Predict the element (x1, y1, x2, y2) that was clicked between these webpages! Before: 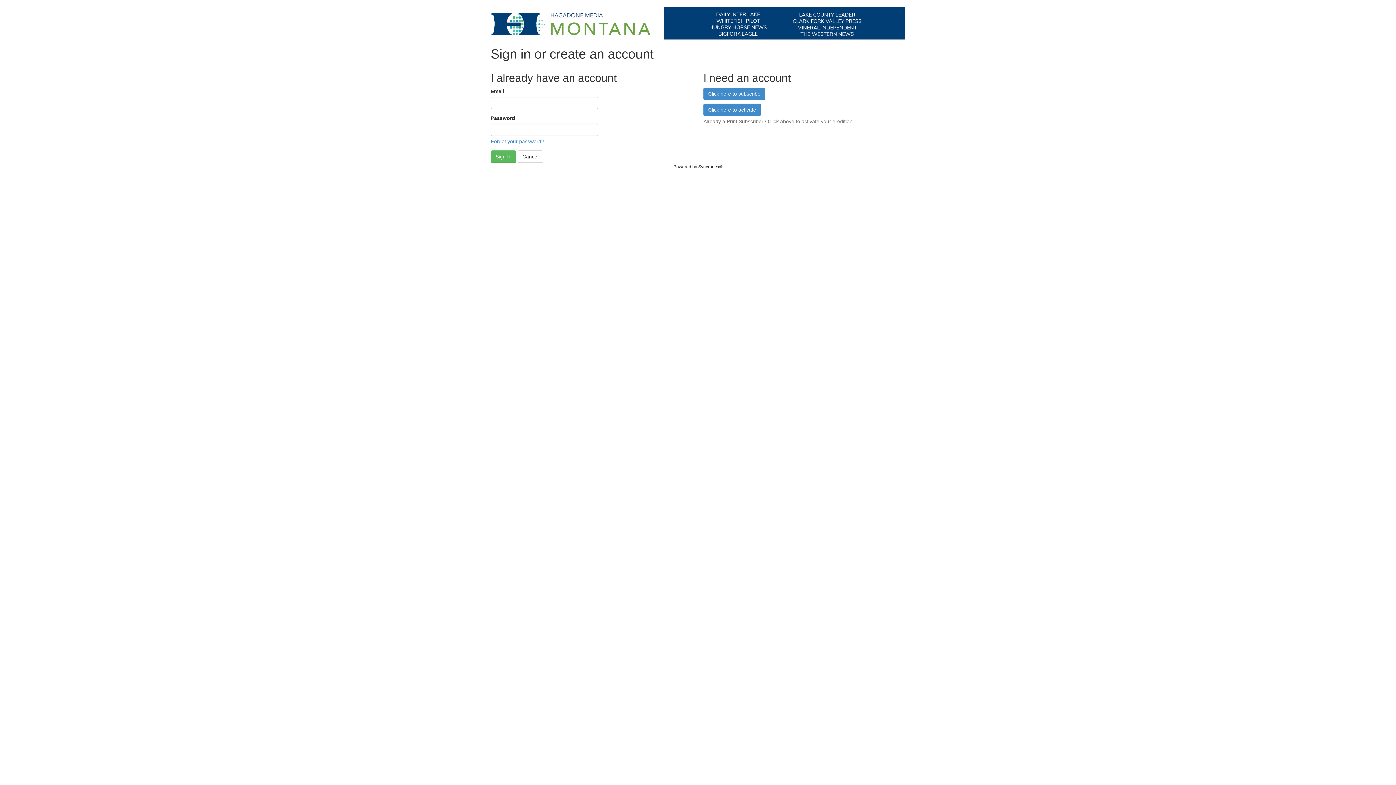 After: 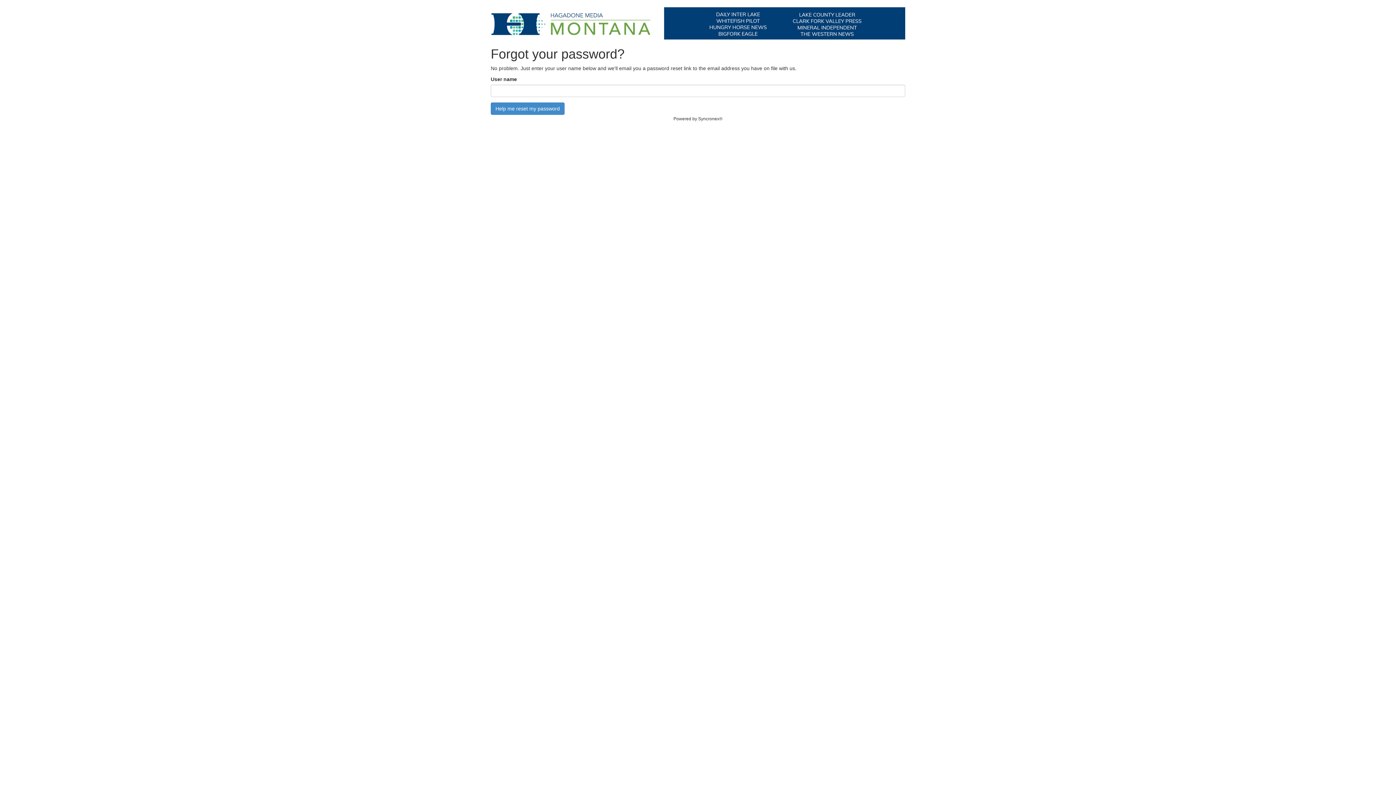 Action: label: Forgot your password? bbox: (490, 138, 544, 144)